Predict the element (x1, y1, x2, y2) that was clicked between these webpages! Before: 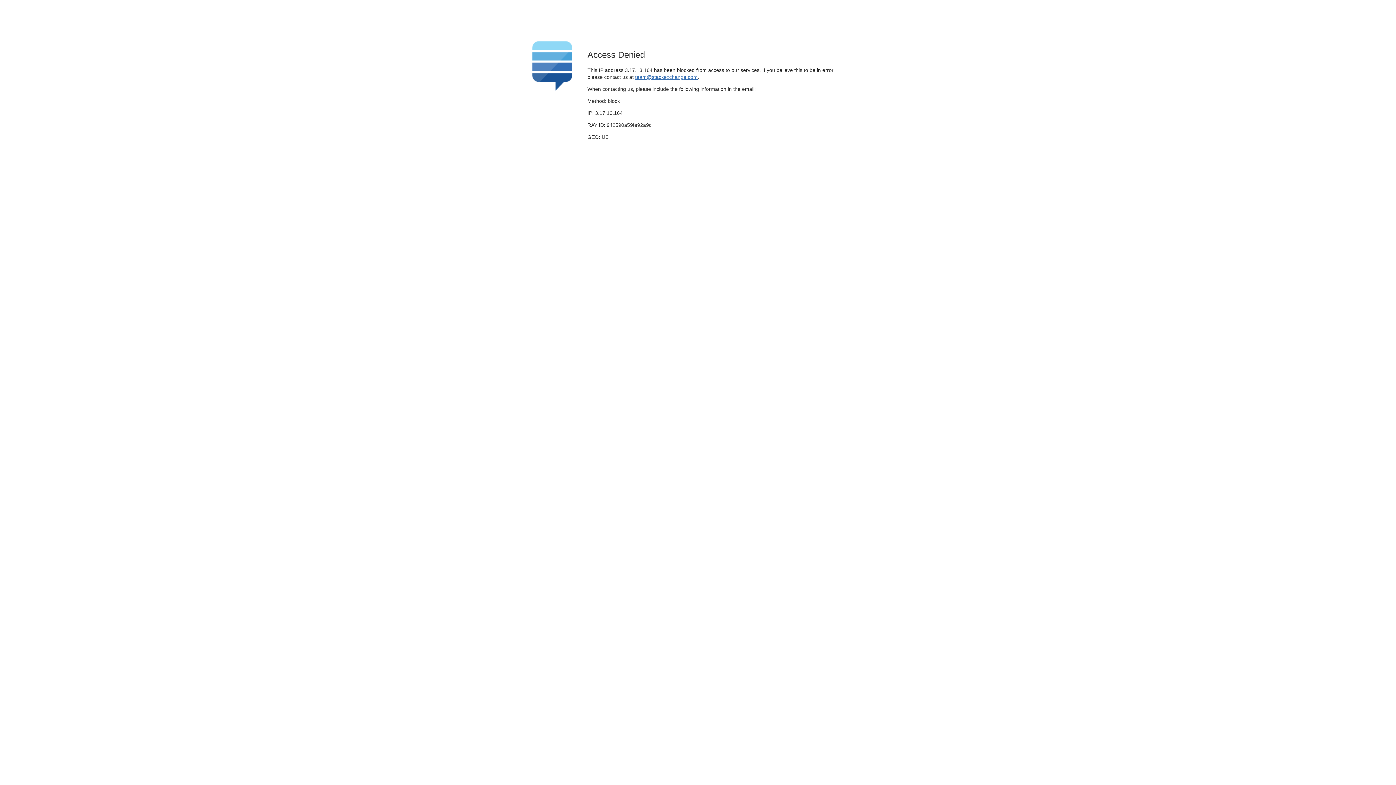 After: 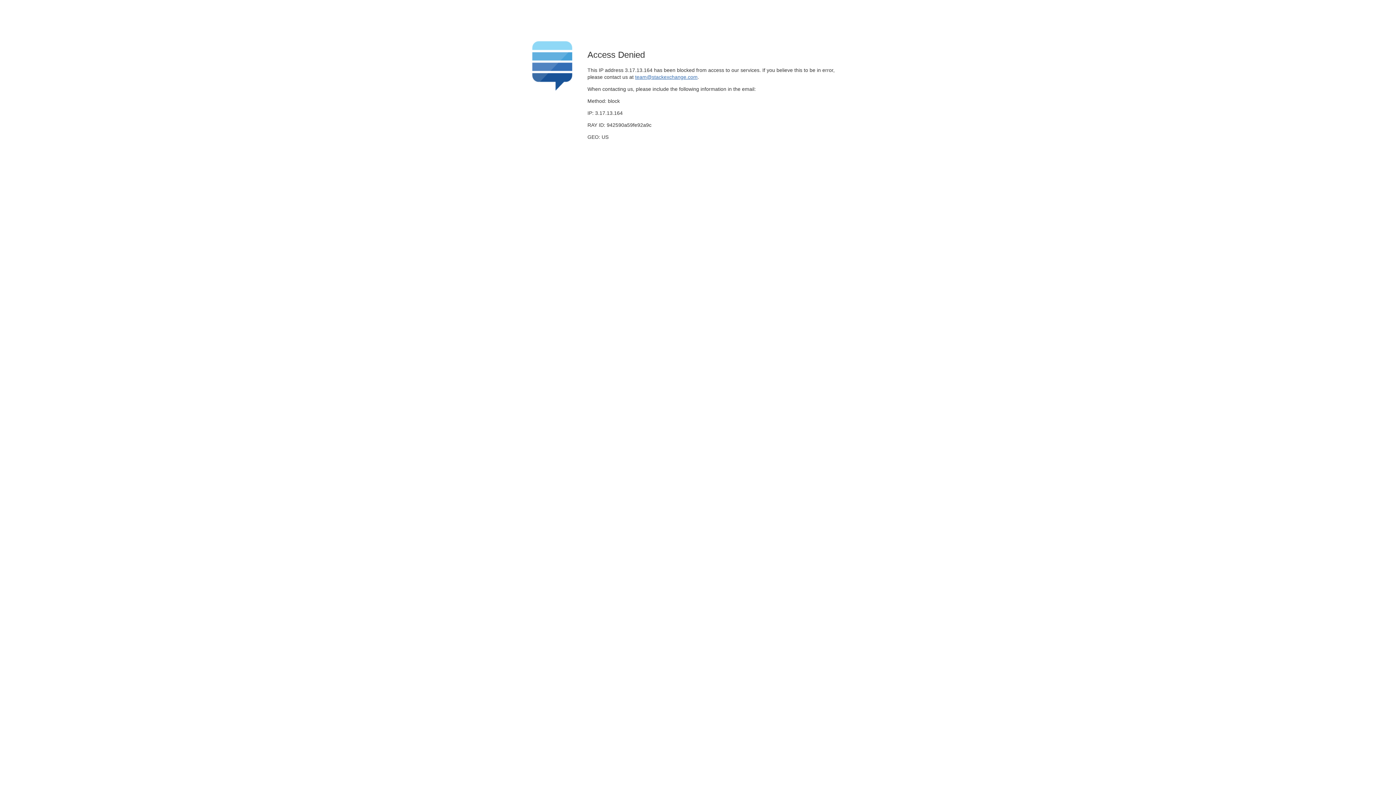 Action: label: team@stackexchange.com bbox: (635, 74, 697, 79)